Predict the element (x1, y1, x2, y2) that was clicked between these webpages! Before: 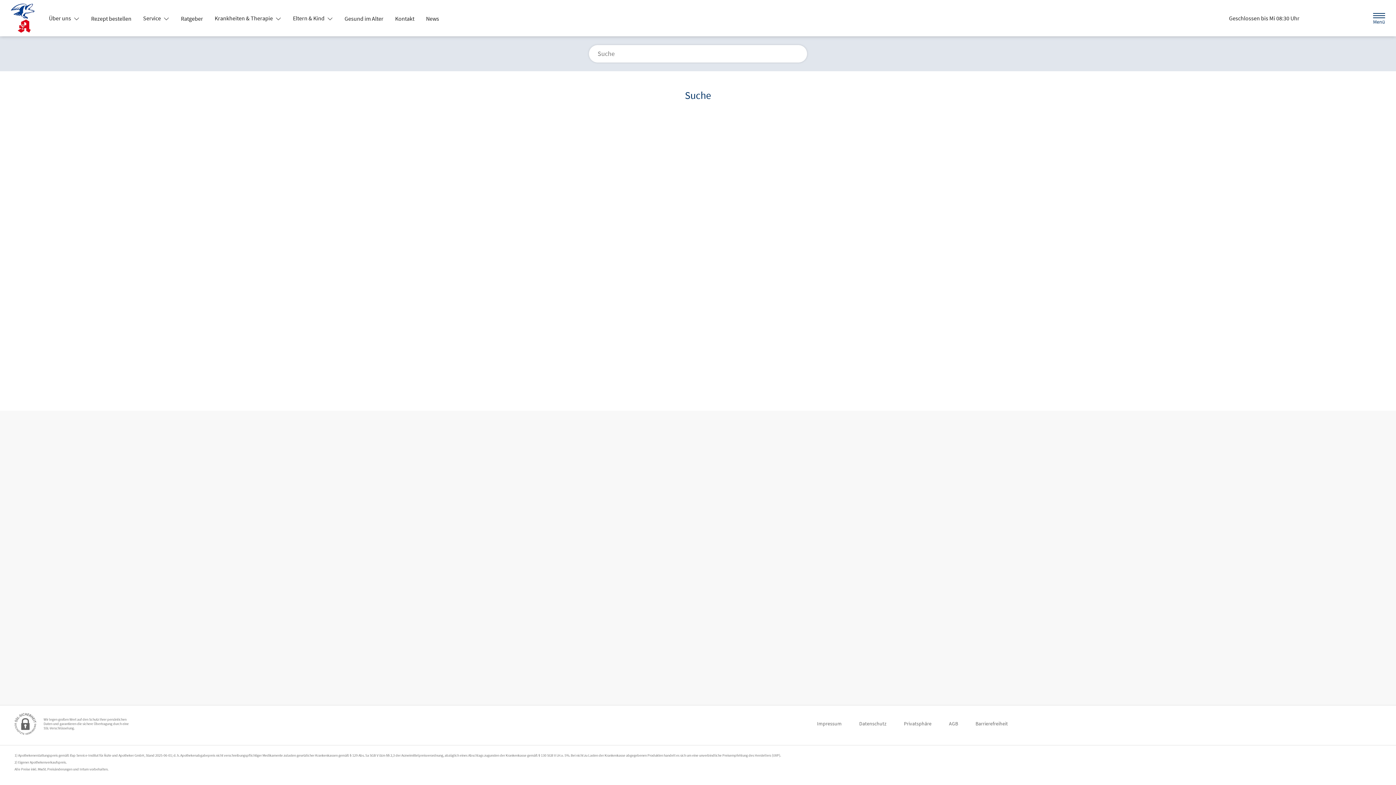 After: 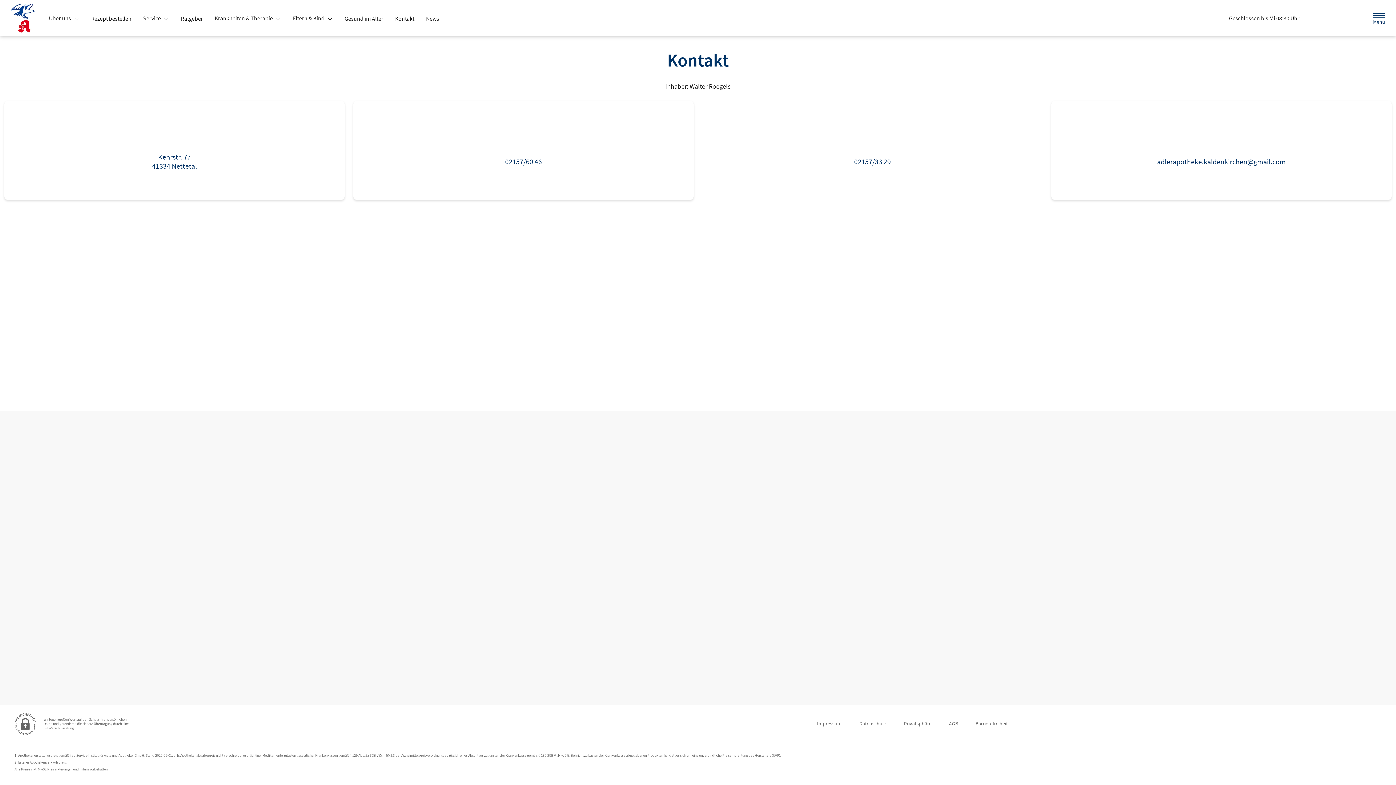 Action: bbox: (389, 12, 420, 25) label: Kontakt